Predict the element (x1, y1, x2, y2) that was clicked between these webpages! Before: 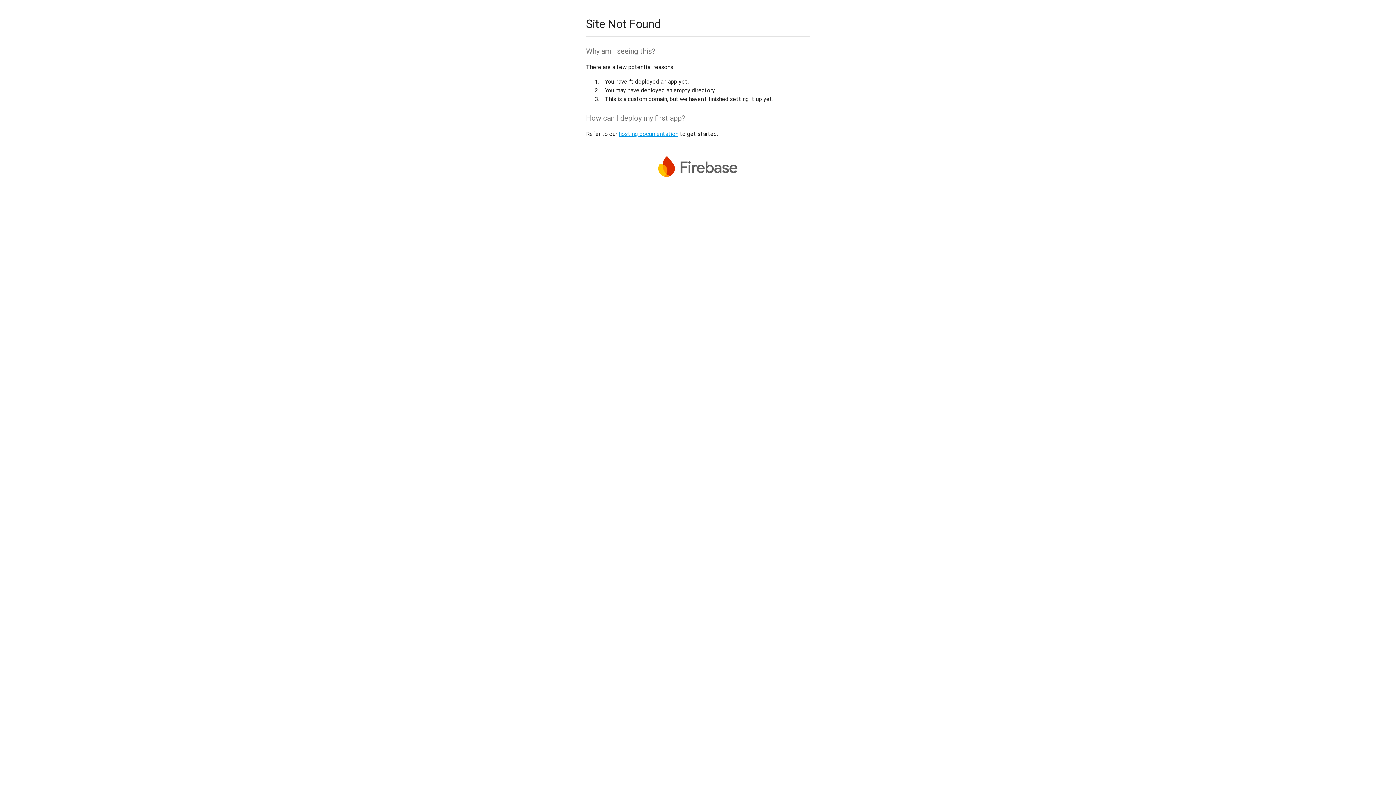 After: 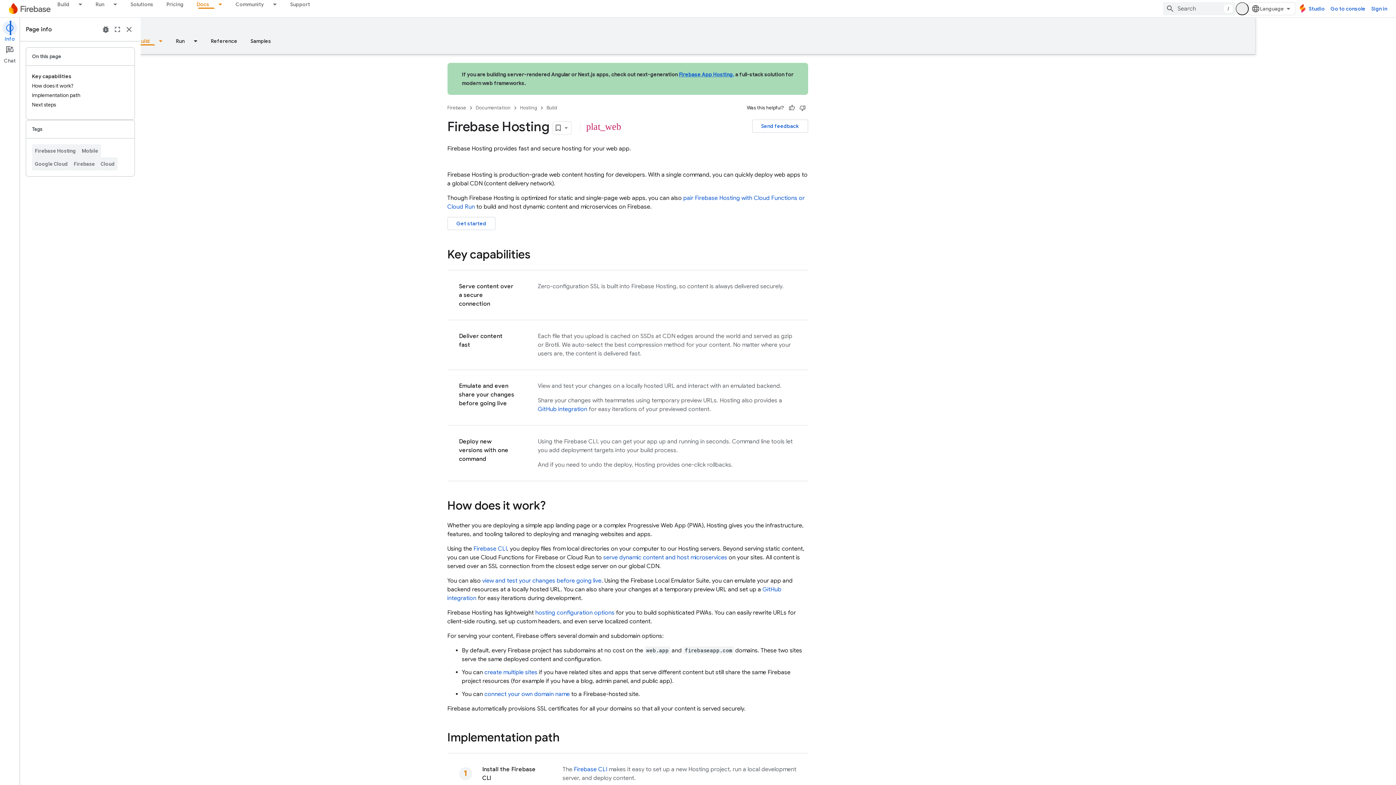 Action: label: hosting documentation bbox: (618, 130, 678, 137)